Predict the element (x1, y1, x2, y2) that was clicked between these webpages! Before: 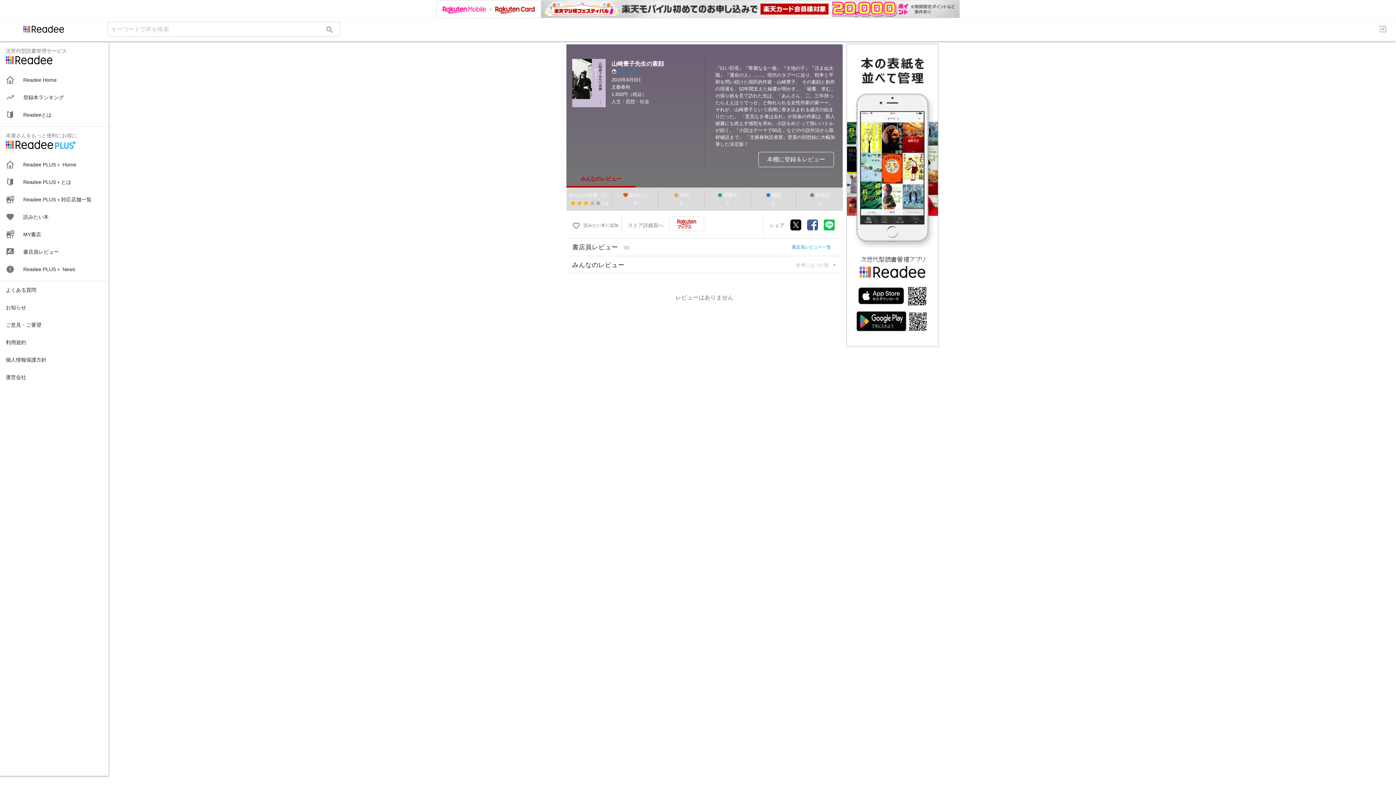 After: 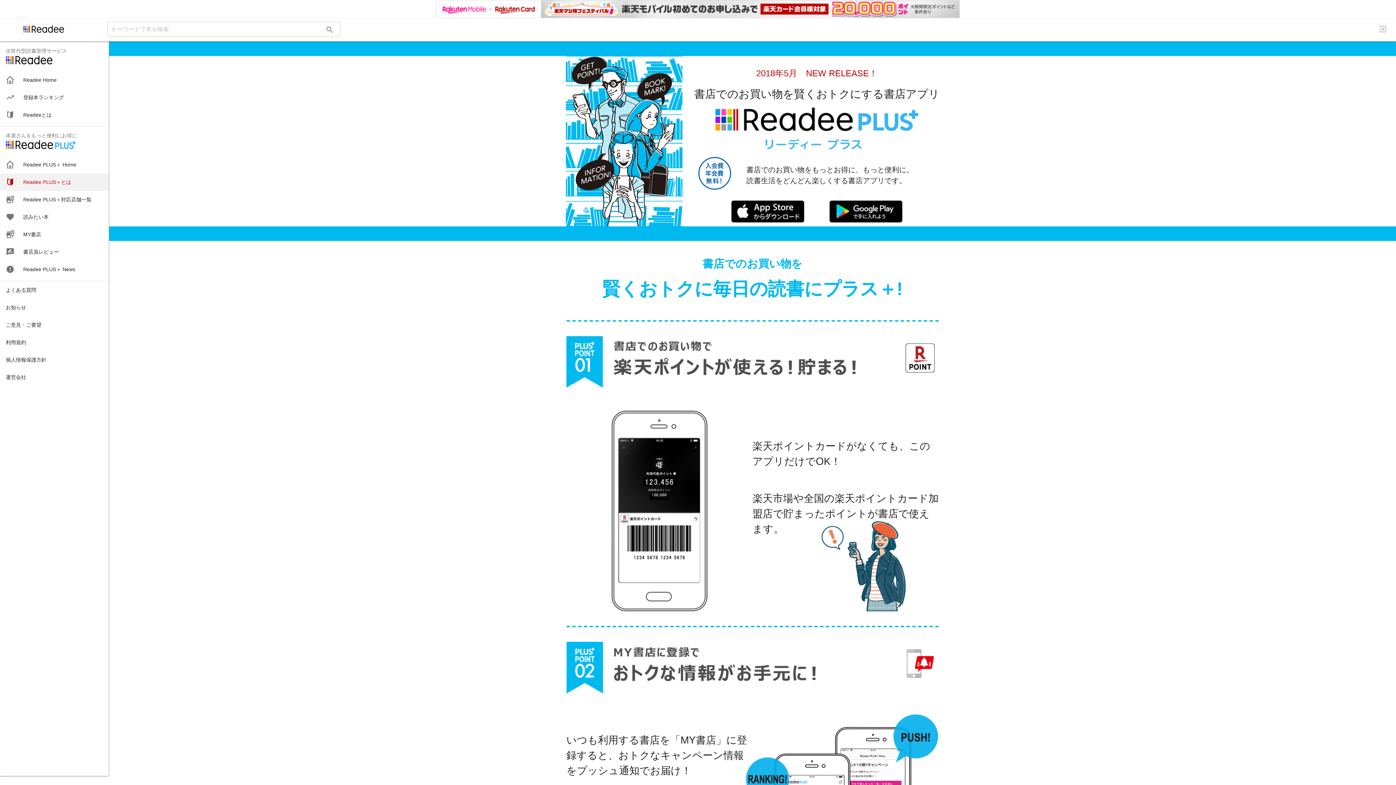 Action: bbox: (0, 173, 108, 190) label: Readee PLUS＋とは